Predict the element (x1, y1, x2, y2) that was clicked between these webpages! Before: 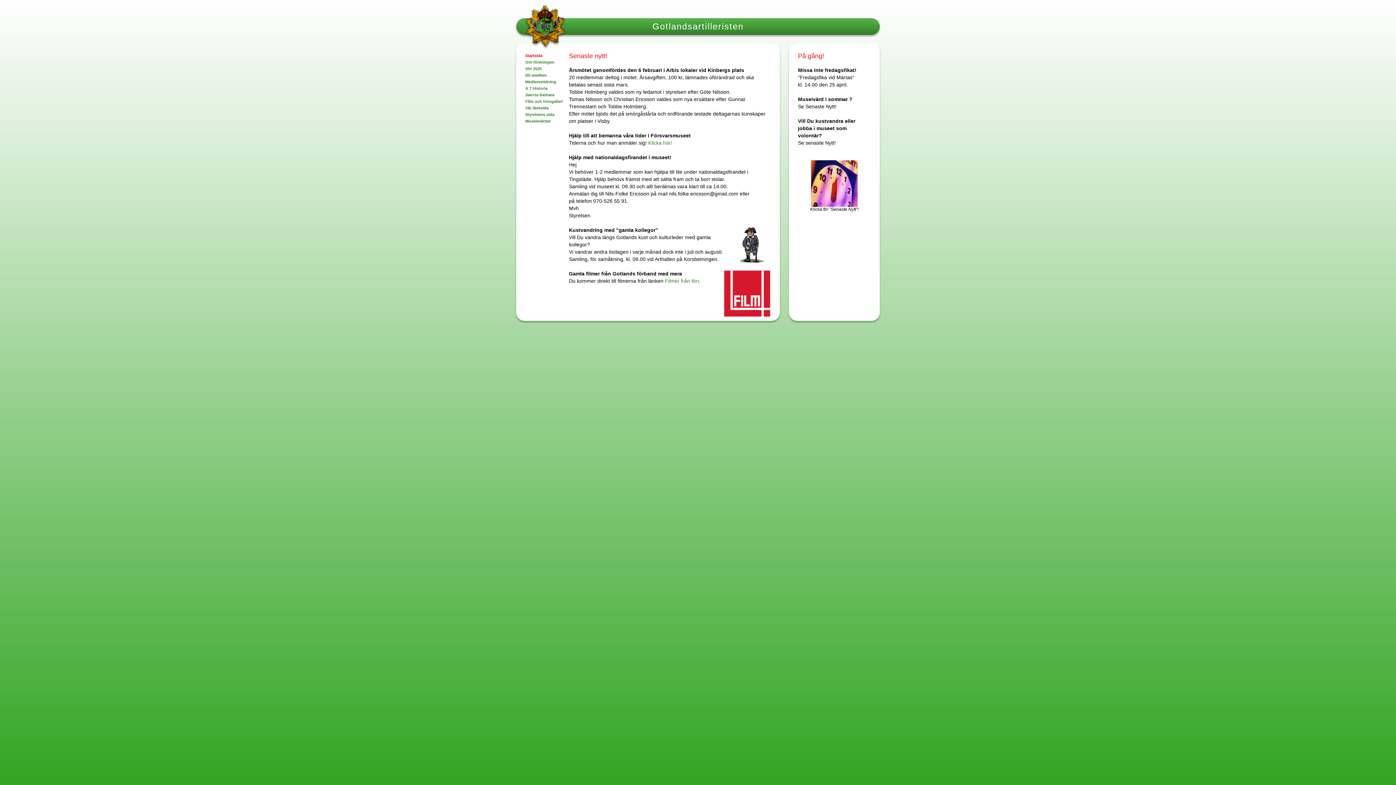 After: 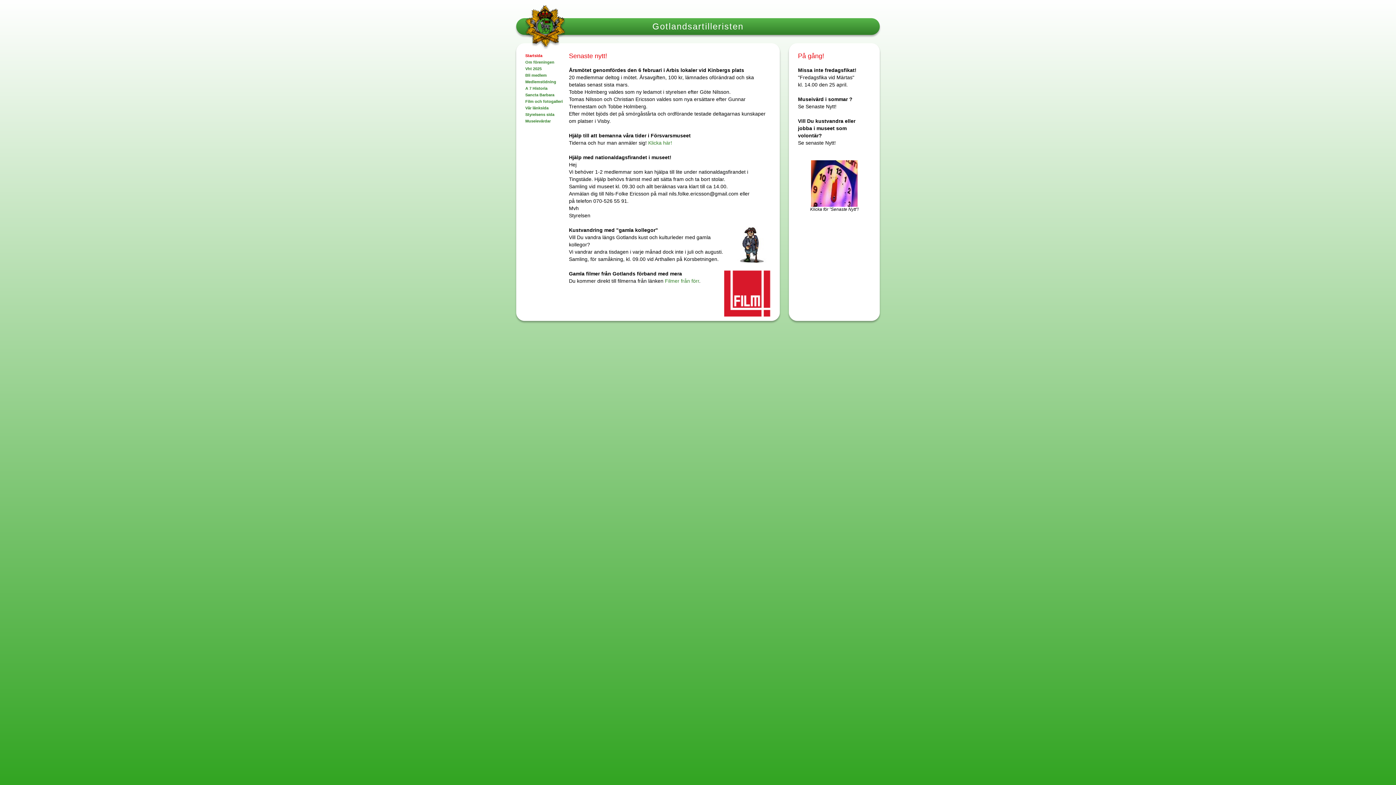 Action: bbox: (811, 202, 857, 208)